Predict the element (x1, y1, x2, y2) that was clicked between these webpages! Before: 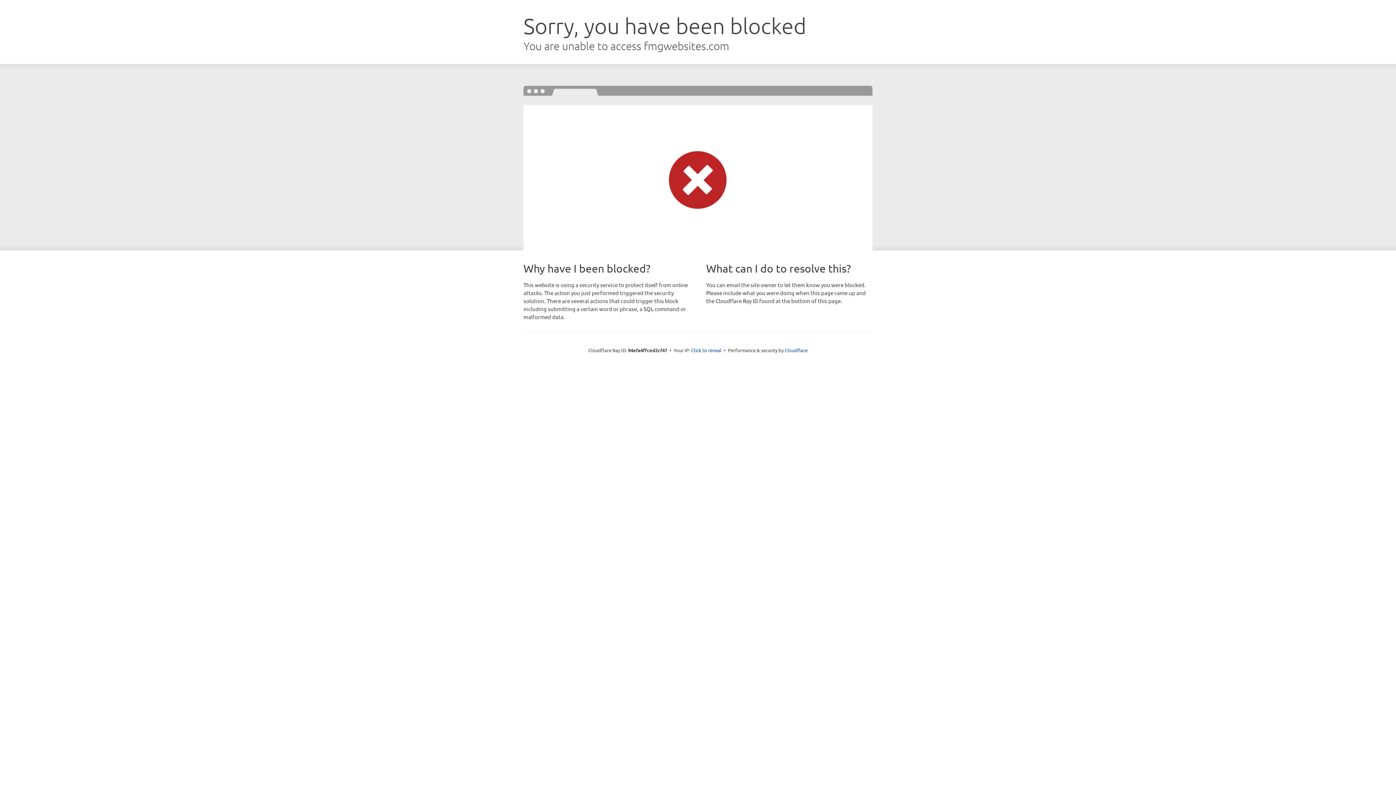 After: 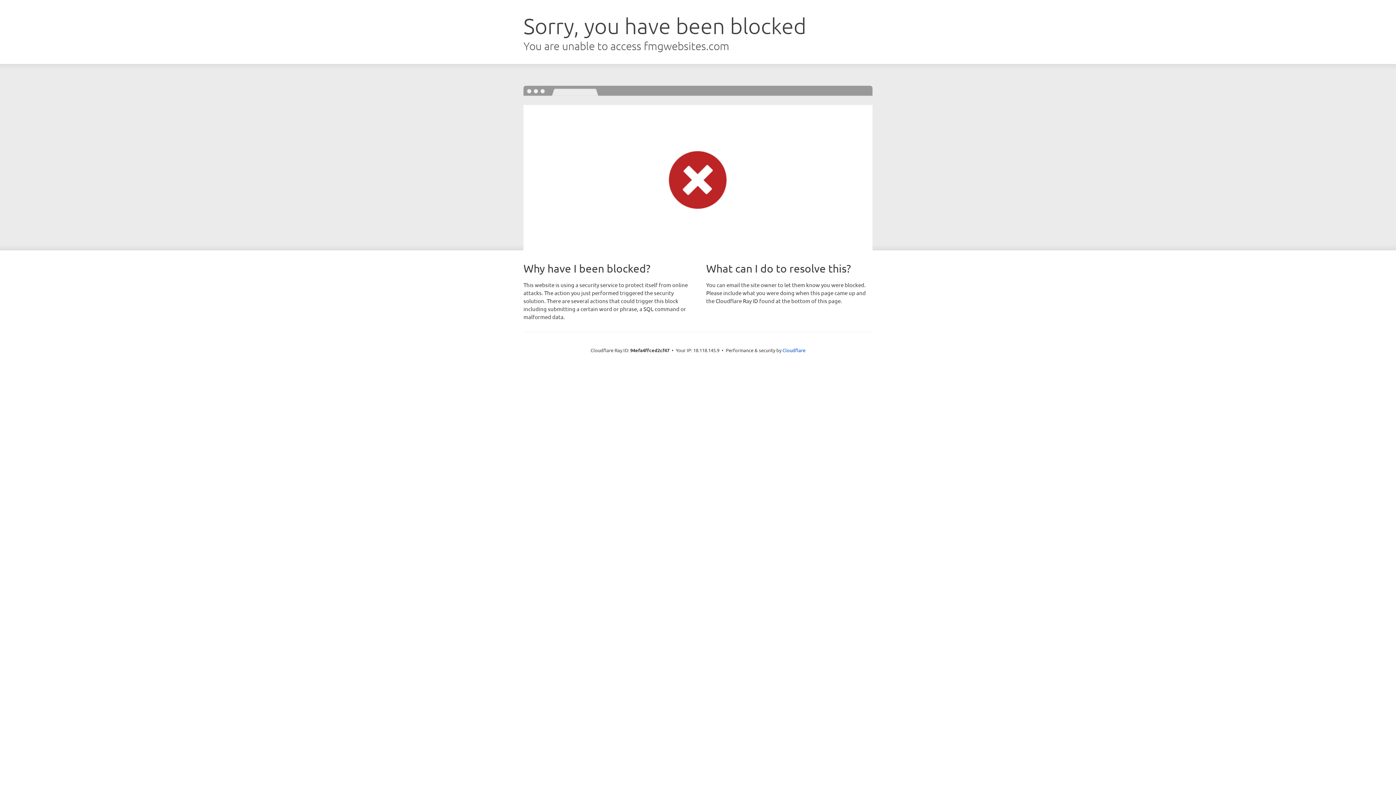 Action: bbox: (691, 346, 721, 353) label: Click to reveal